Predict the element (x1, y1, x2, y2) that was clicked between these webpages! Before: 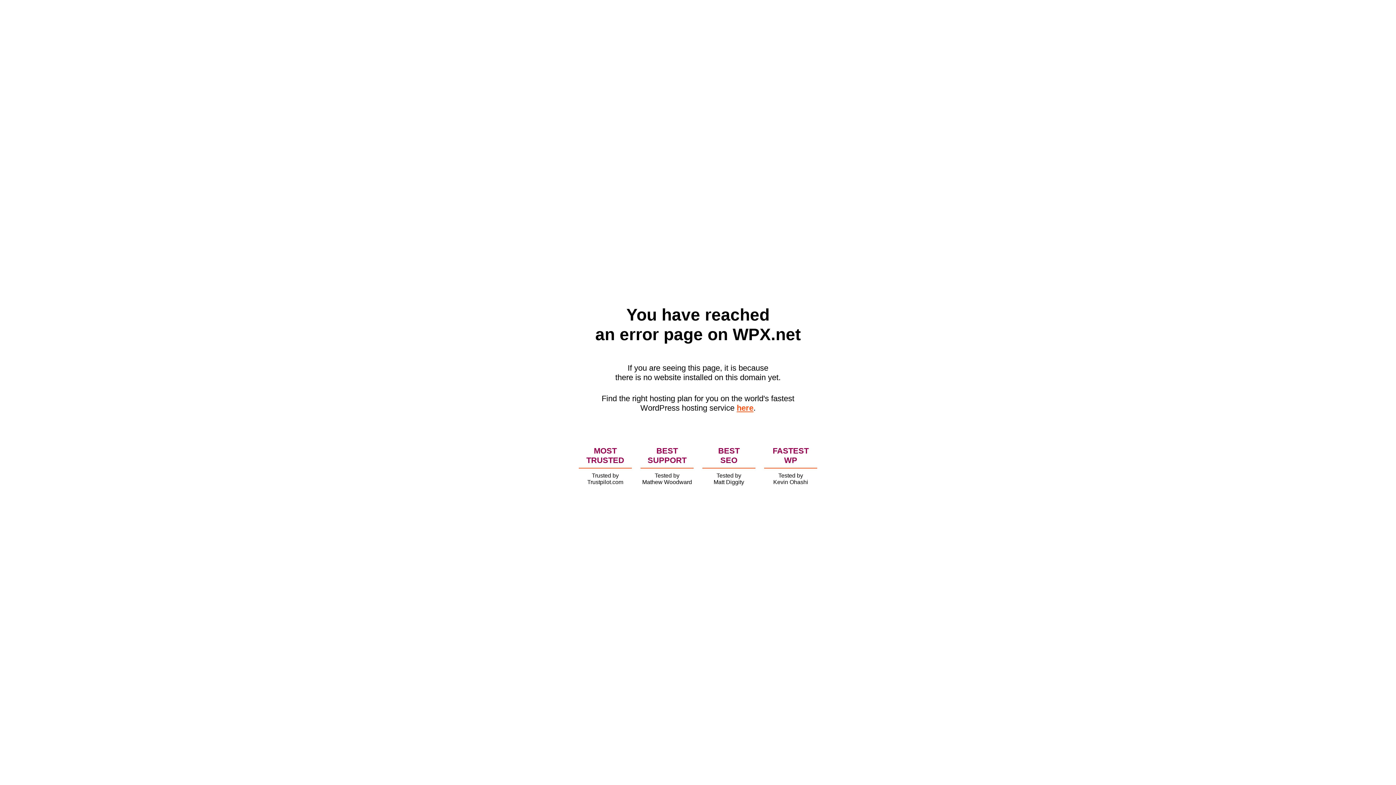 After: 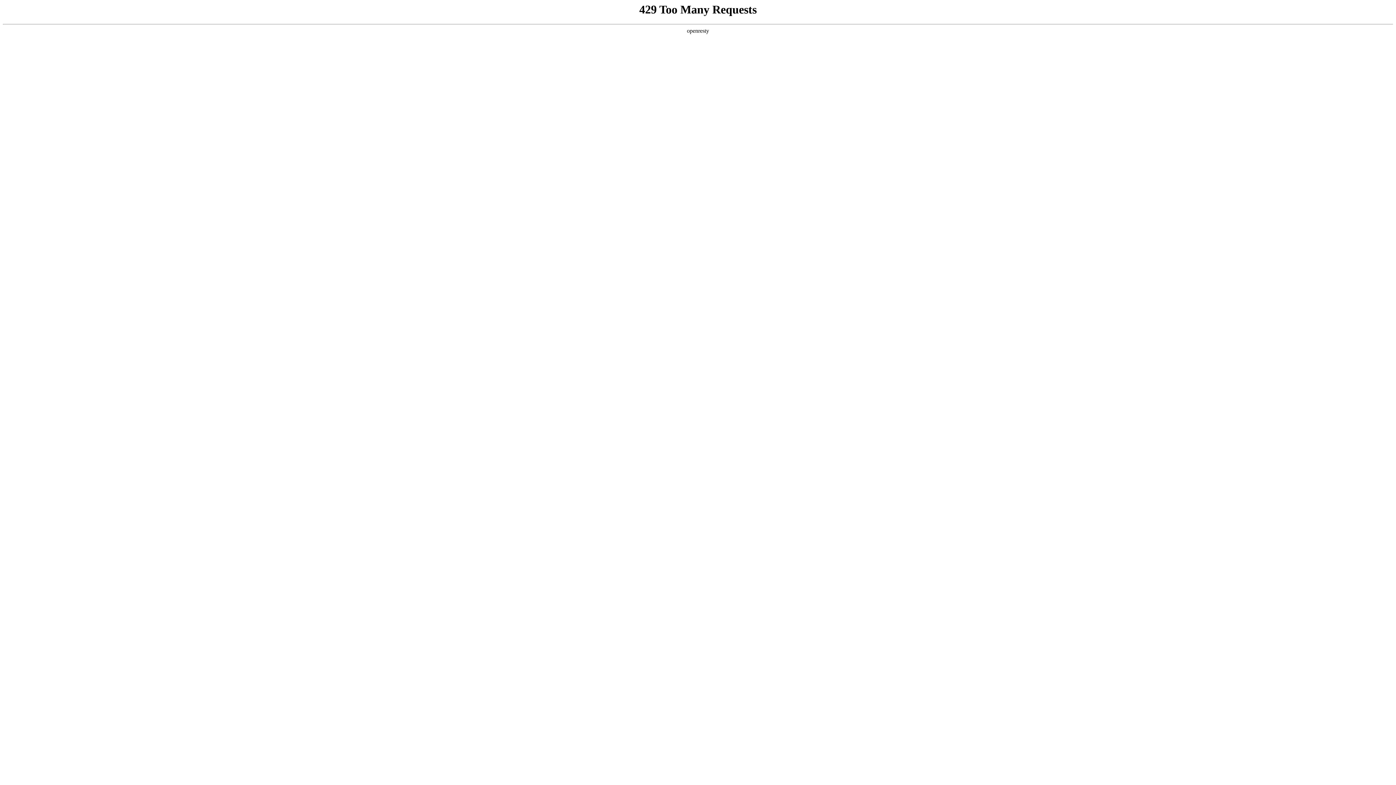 Action: label: here bbox: (736, 403, 753, 412)